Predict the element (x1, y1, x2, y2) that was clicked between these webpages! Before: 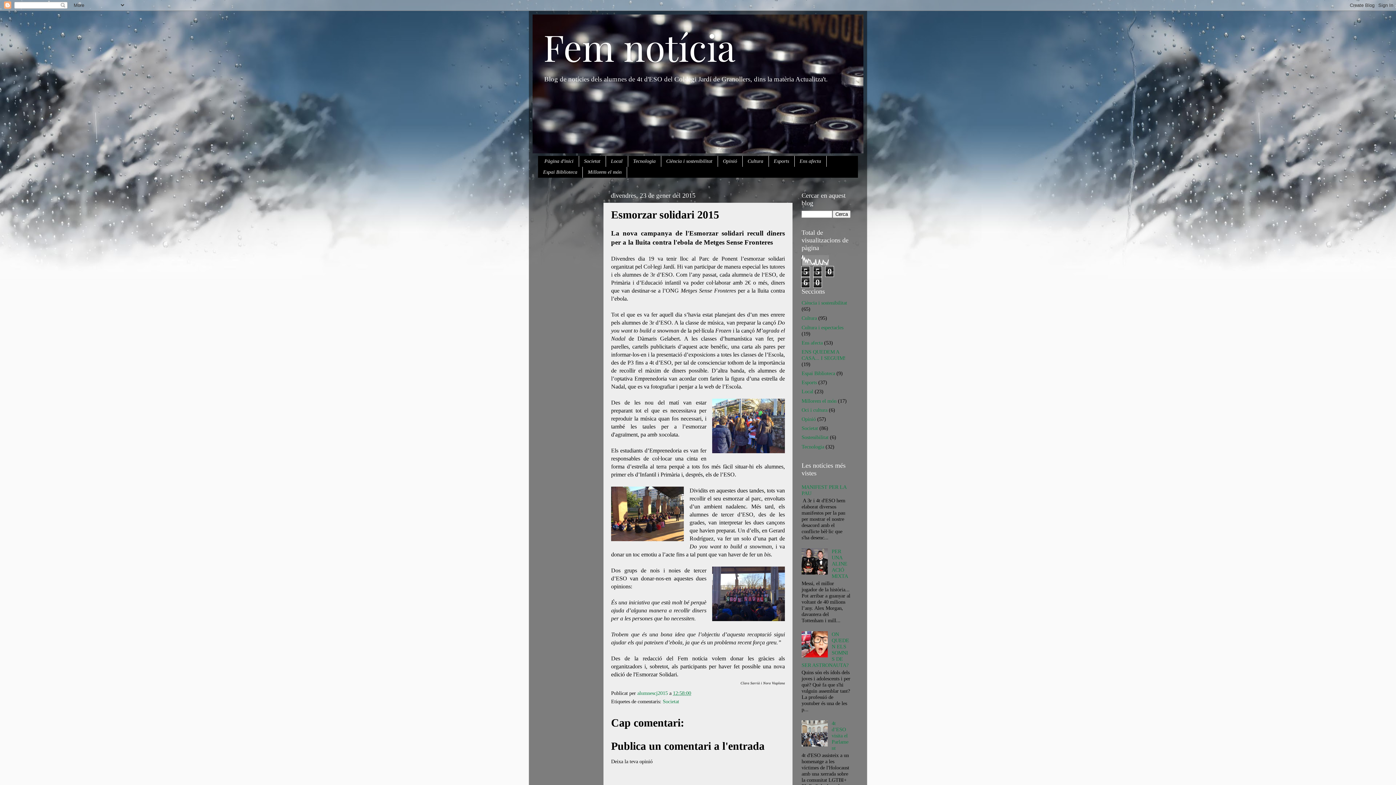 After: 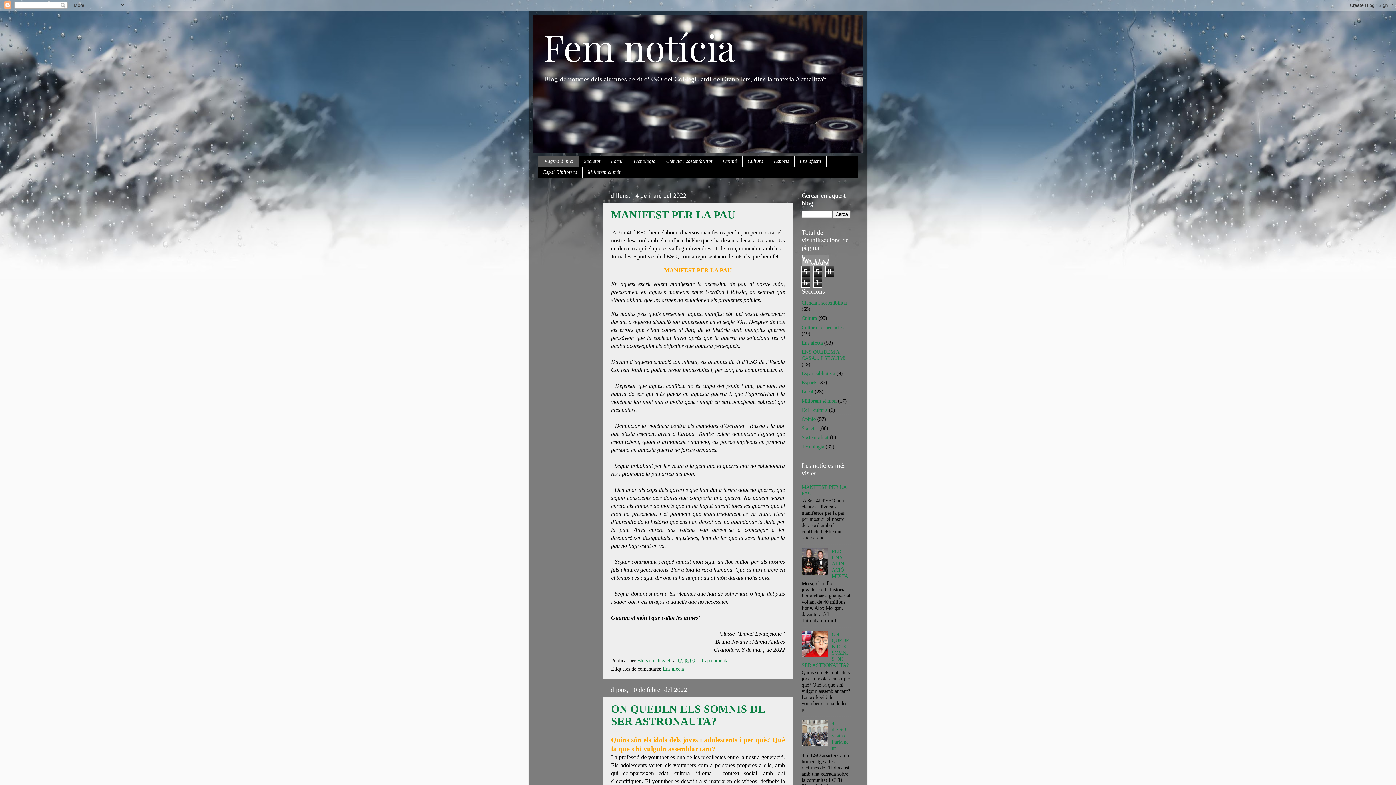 Action: label: Pàgina d'inici bbox: (538, 156, 579, 166)